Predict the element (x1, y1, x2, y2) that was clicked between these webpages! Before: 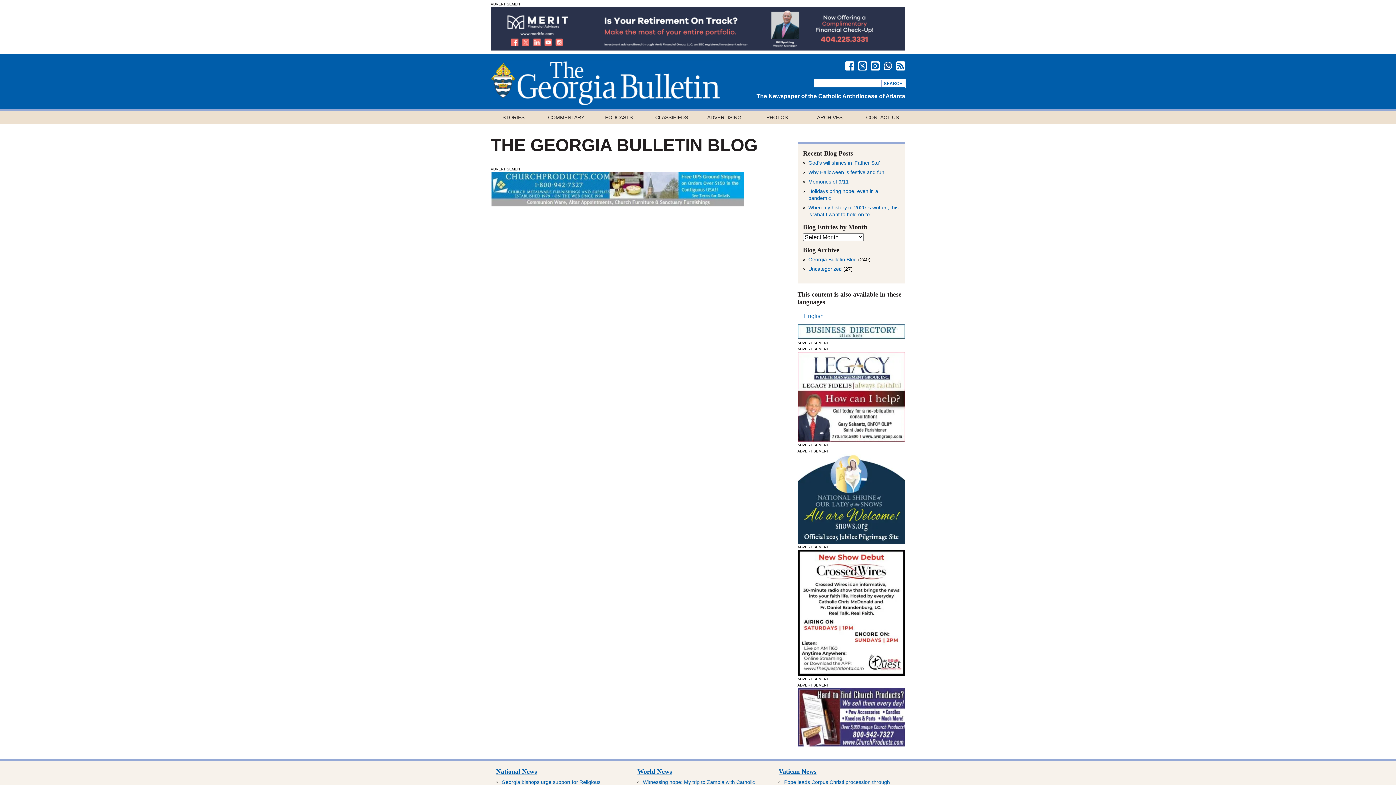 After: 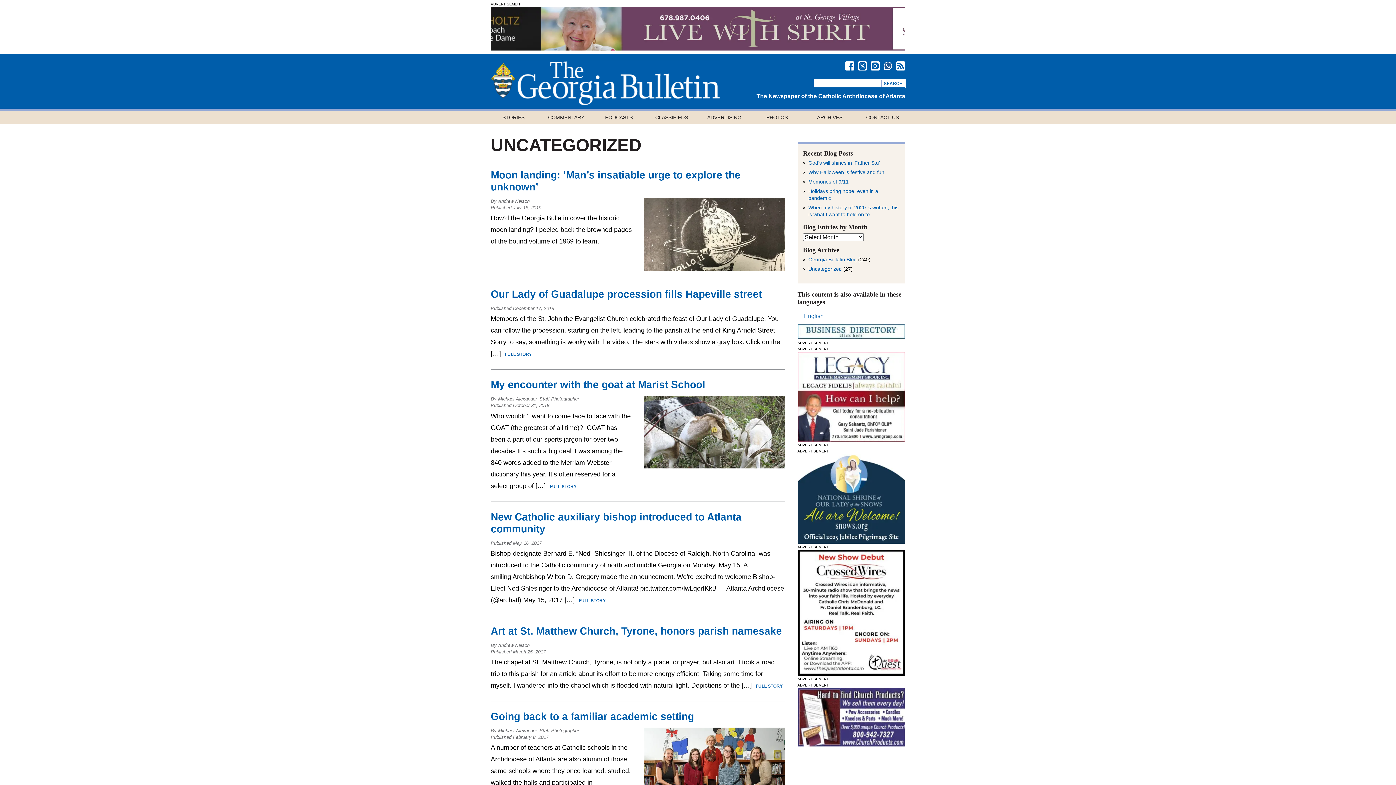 Action: label: Uncategorized bbox: (808, 266, 842, 272)